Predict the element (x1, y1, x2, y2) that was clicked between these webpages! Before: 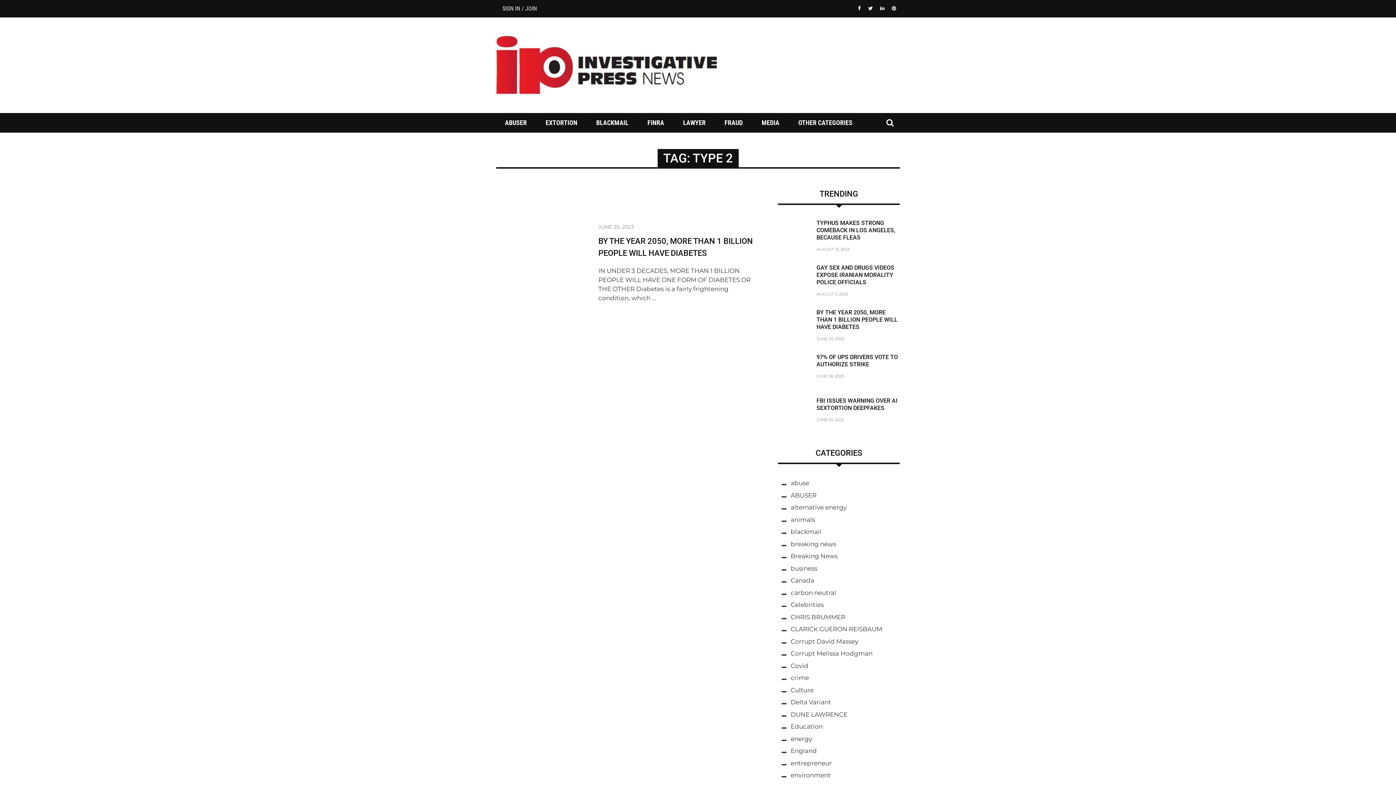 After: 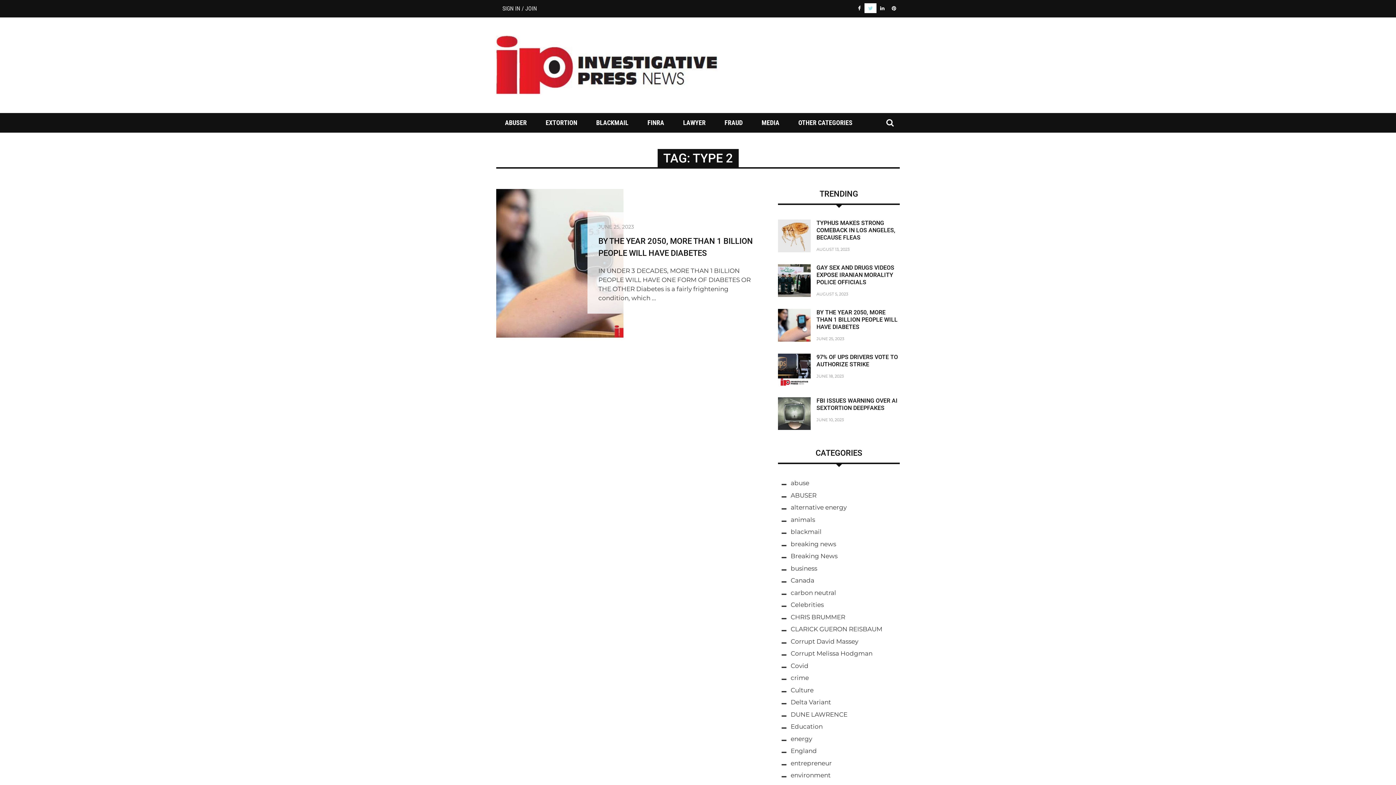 Action: bbox: (864, 5, 876, 11)